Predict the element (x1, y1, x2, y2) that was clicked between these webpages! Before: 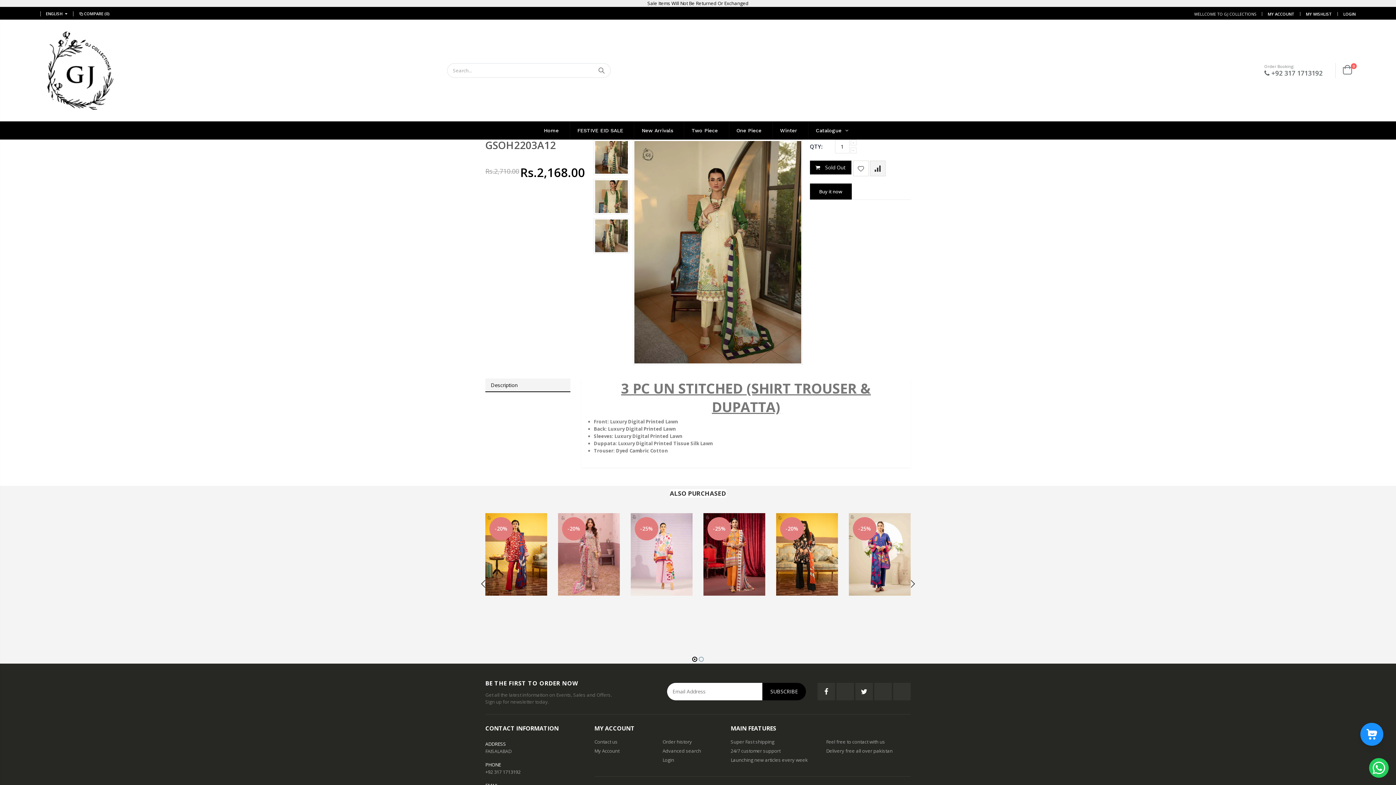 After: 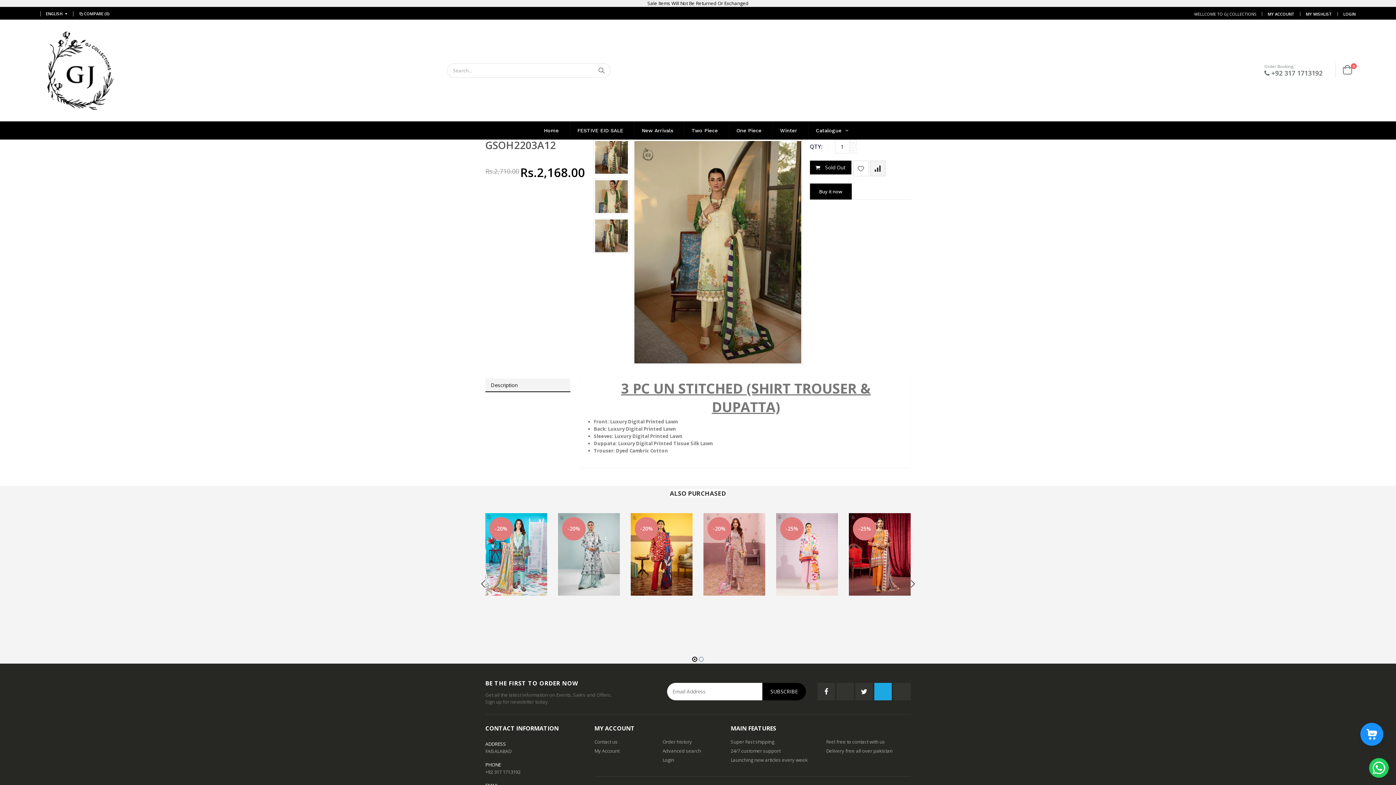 Action: bbox: (874, 683, 892, 700)